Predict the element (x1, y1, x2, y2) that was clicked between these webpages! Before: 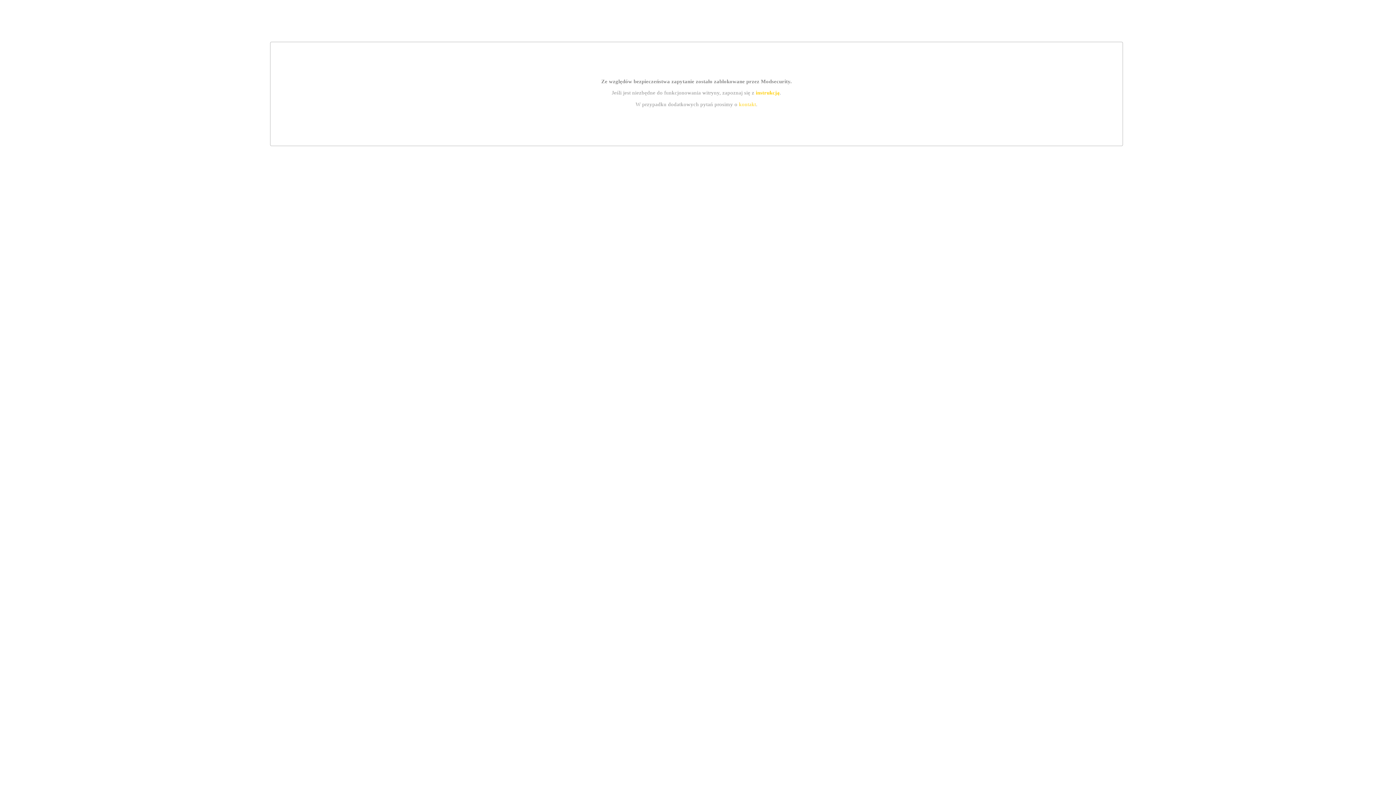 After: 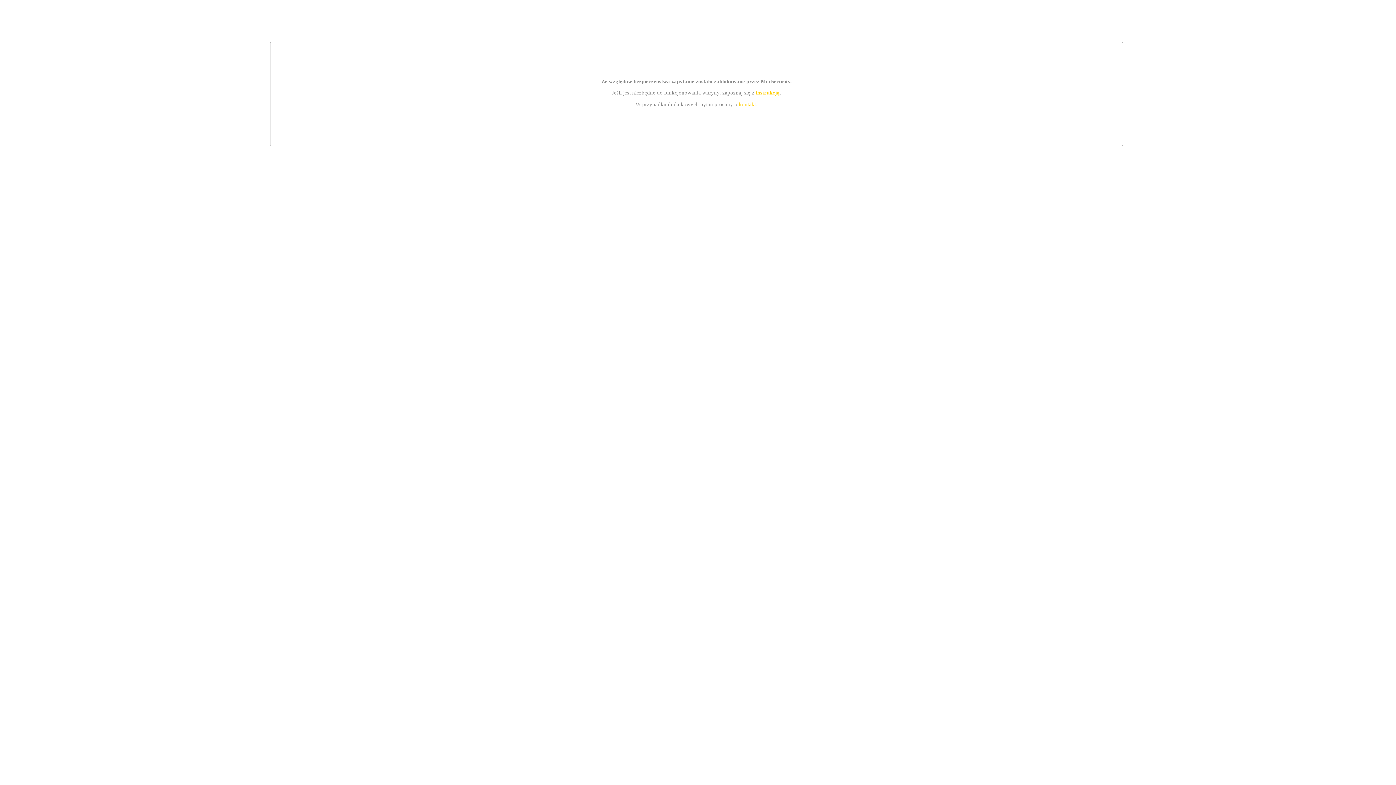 Action: label: kontakt bbox: (739, 101, 756, 107)